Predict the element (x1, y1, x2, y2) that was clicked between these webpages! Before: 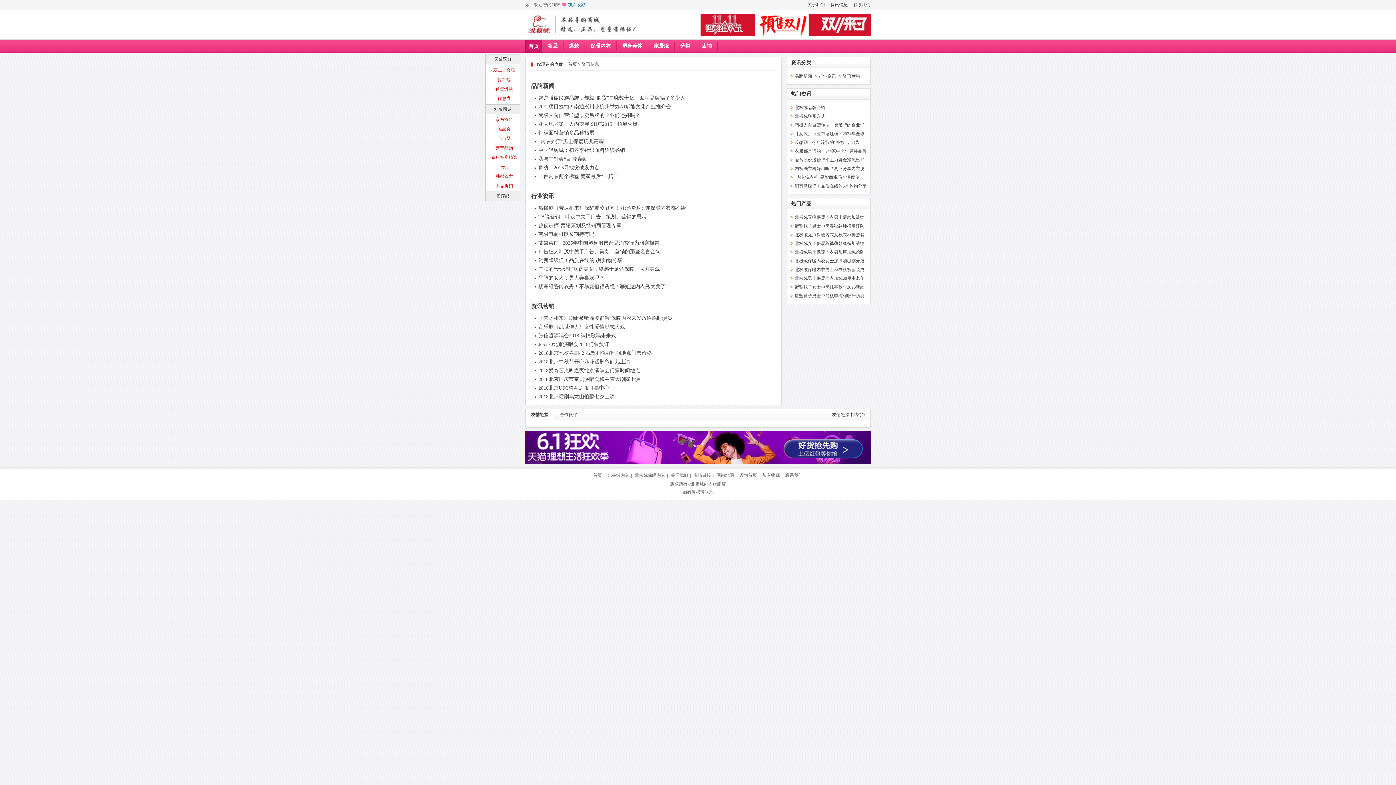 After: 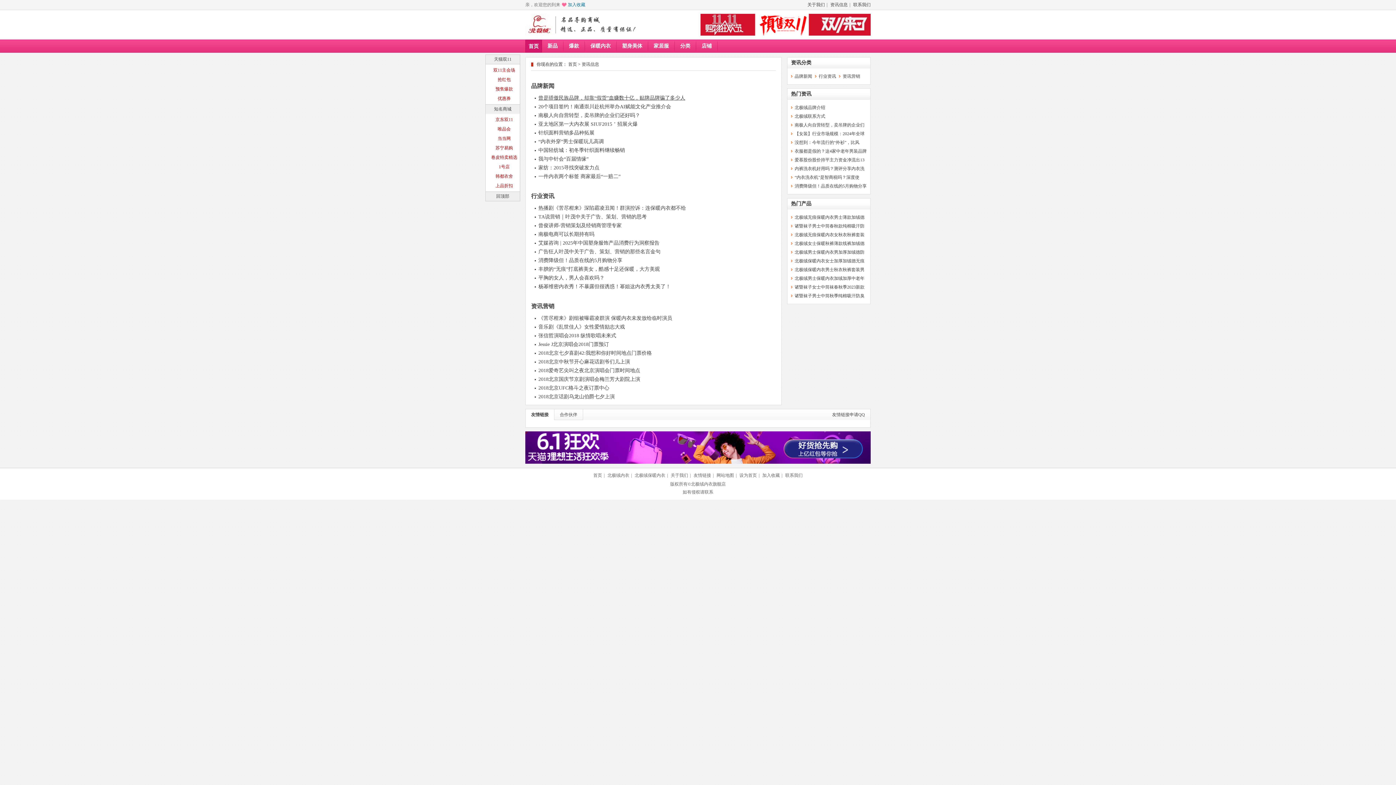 Action: label: 曾是骄傲民族品牌，却靠“假货”血赚数十亿，贴牌品牌骗了多少人 bbox: (538, 95, 685, 100)